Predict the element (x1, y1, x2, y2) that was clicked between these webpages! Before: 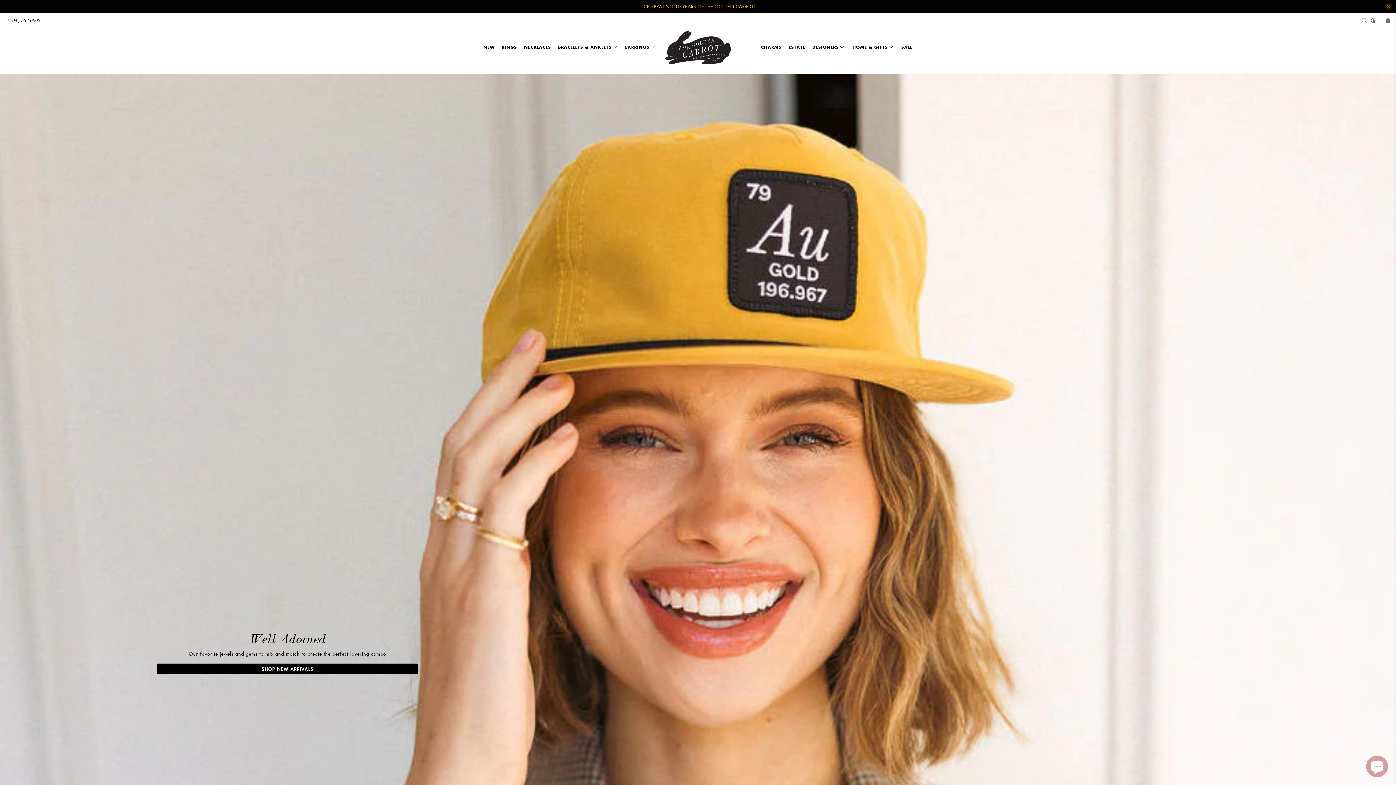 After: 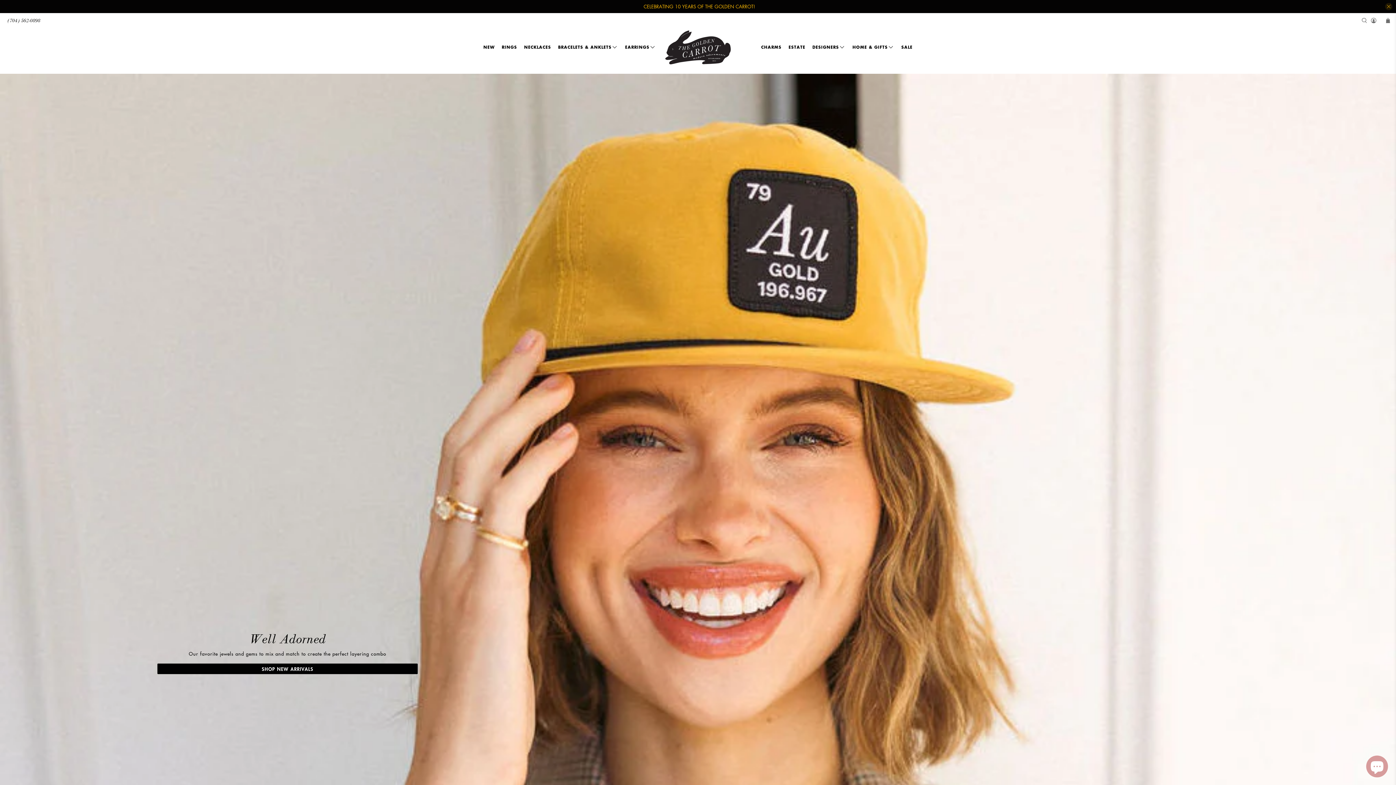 Action: bbox: (665, 30, 730, 64)